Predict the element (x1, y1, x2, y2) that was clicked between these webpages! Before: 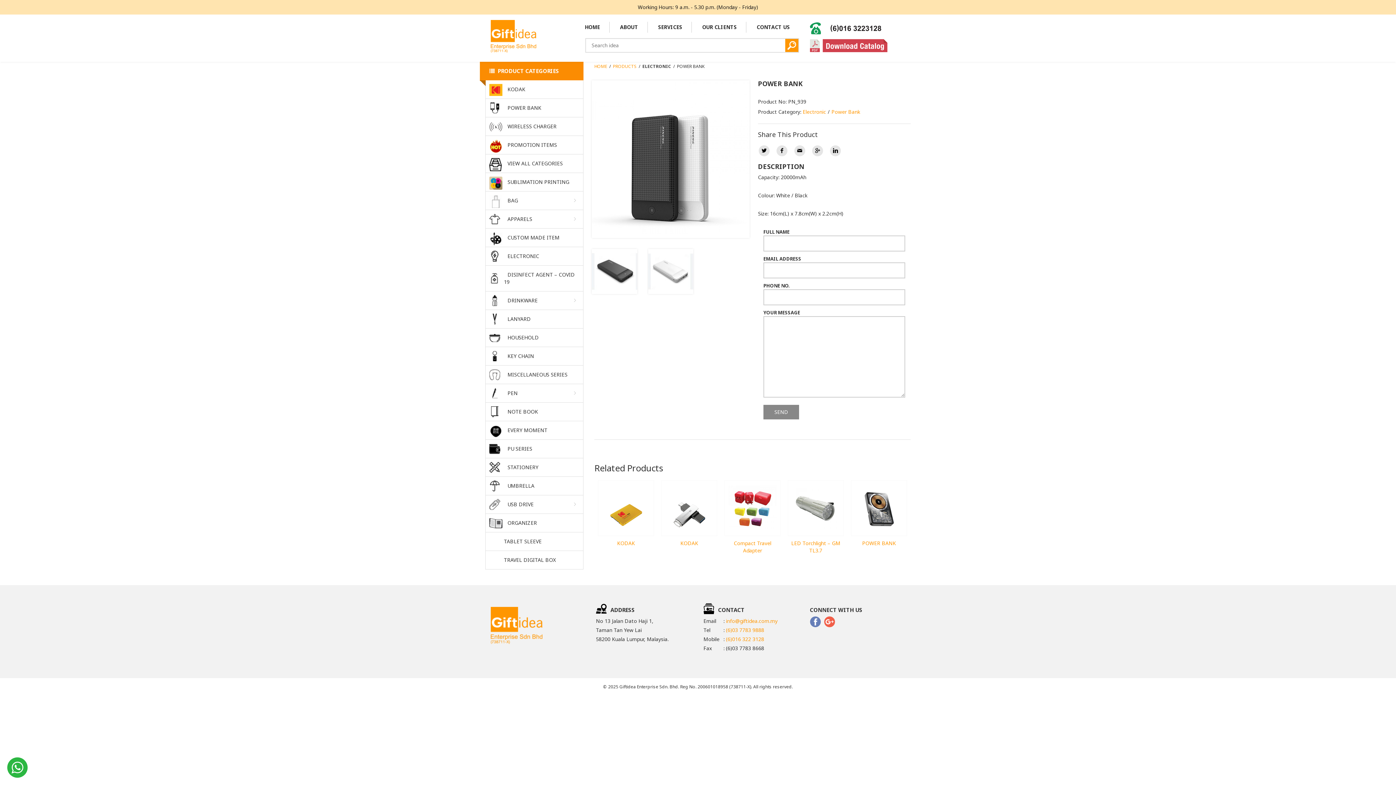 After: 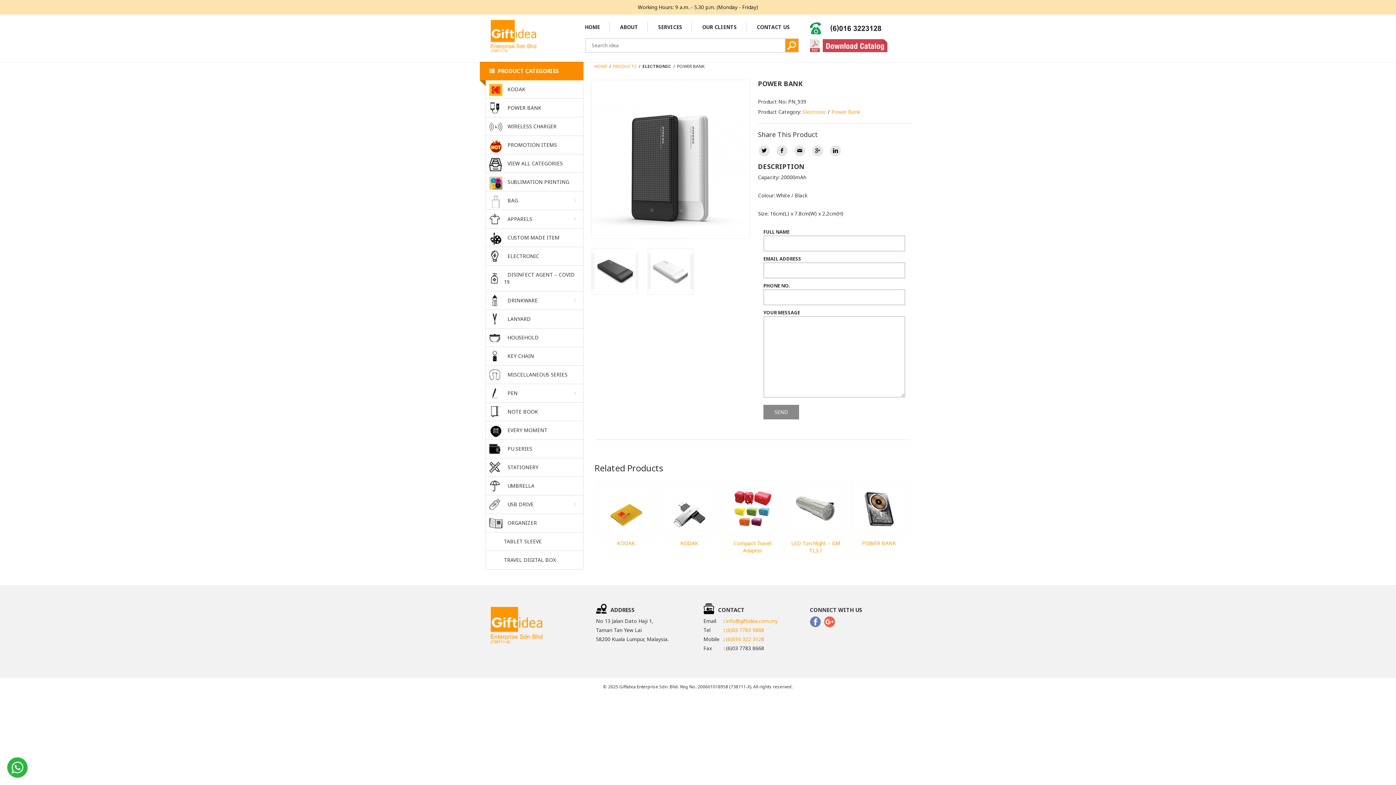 Action: bbox: (810, 616, 820, 627)